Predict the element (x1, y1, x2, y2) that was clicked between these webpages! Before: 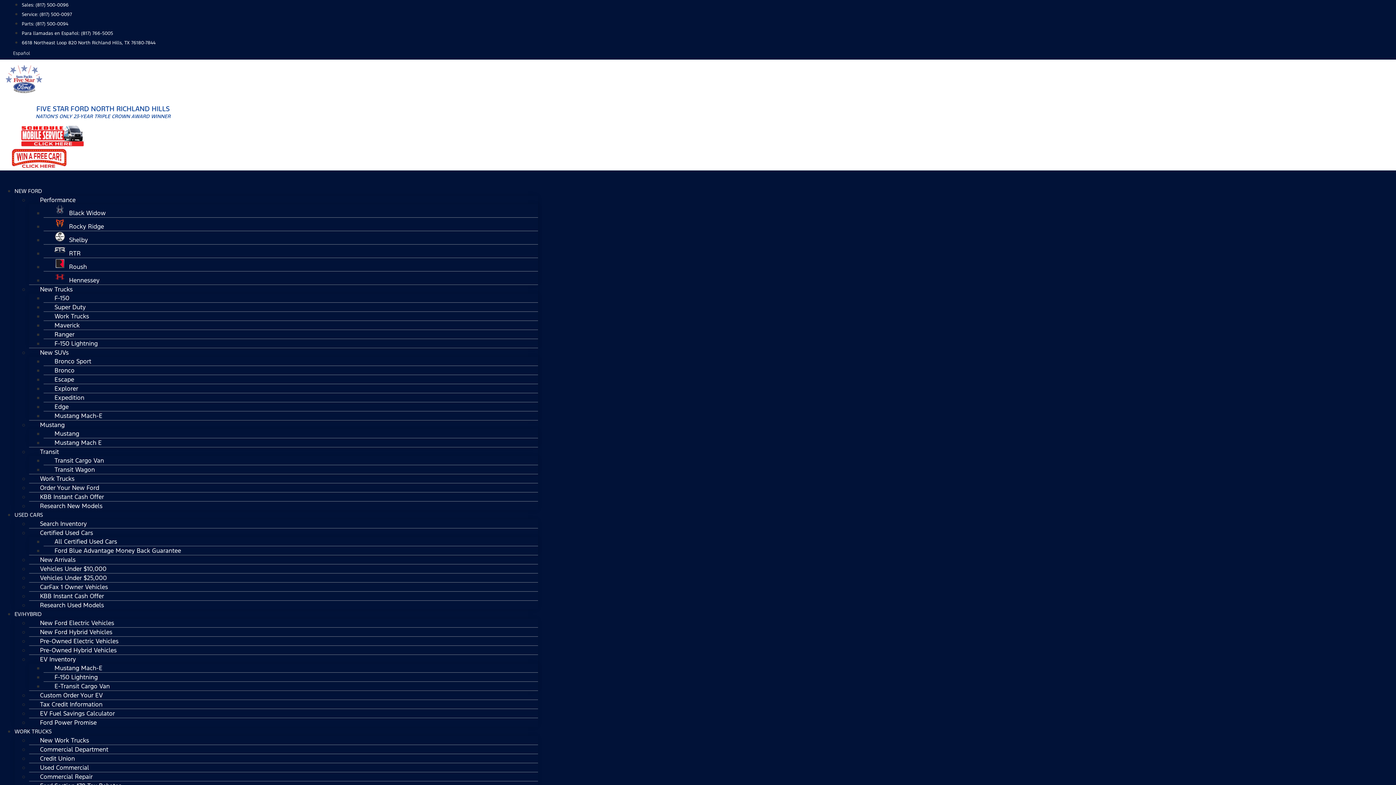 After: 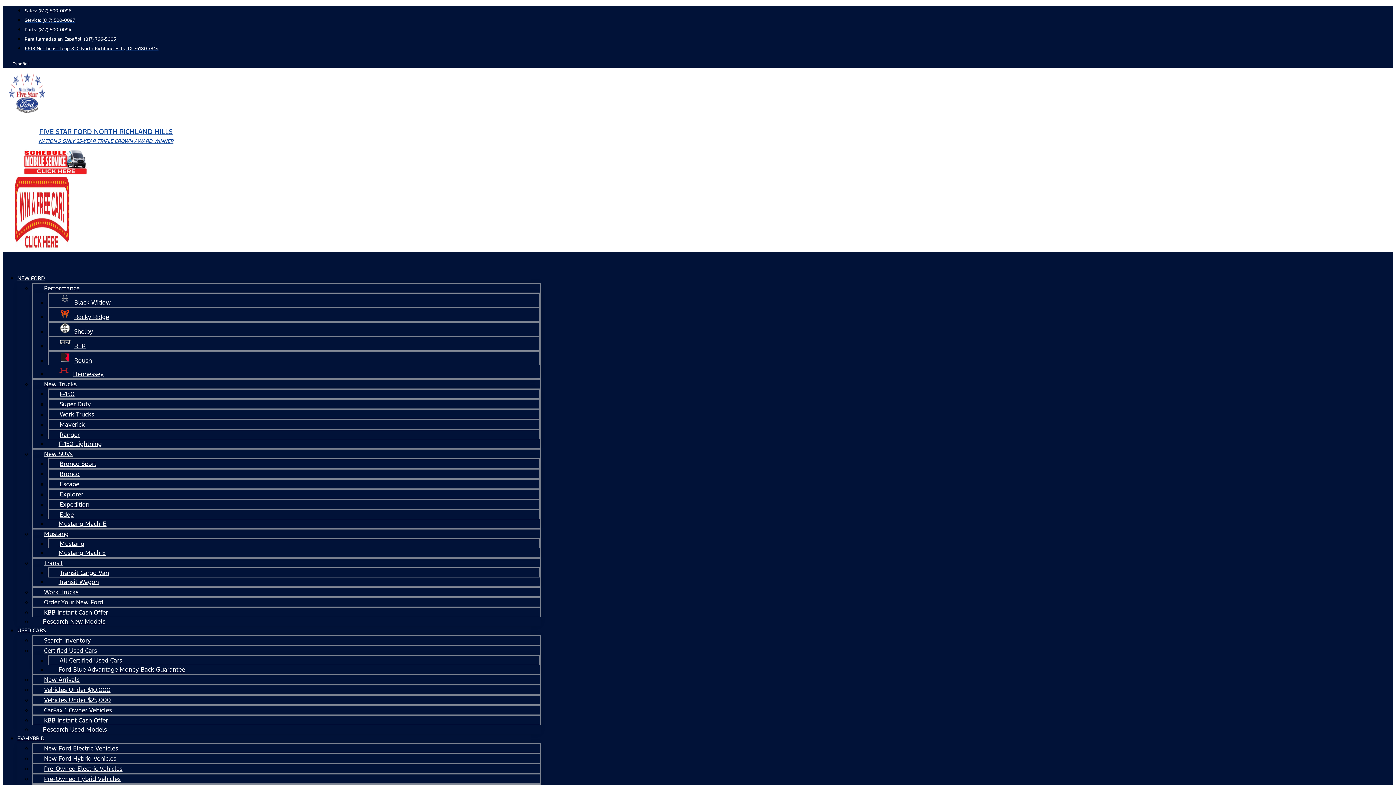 Action: label: Mustang Mach E bbox: (43, 433, 112, 452)